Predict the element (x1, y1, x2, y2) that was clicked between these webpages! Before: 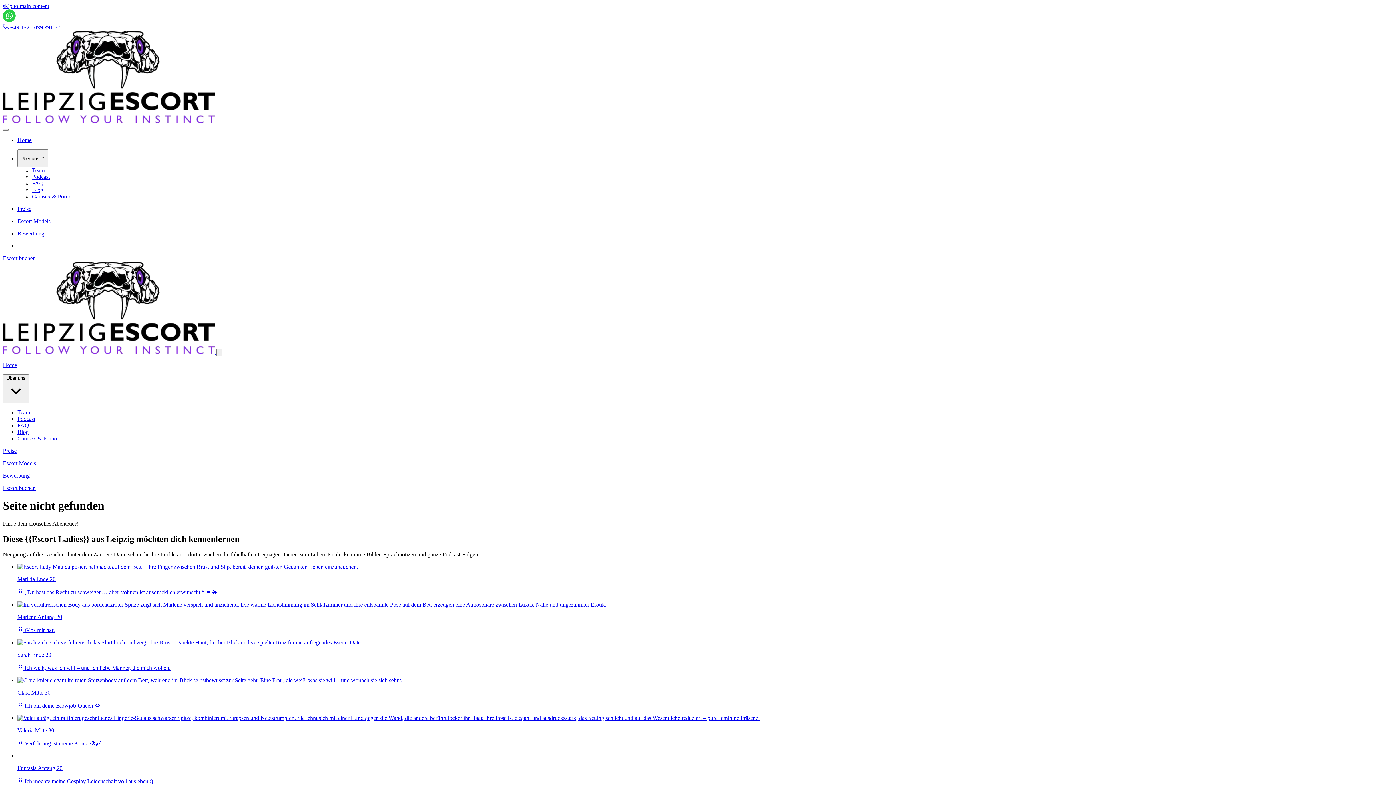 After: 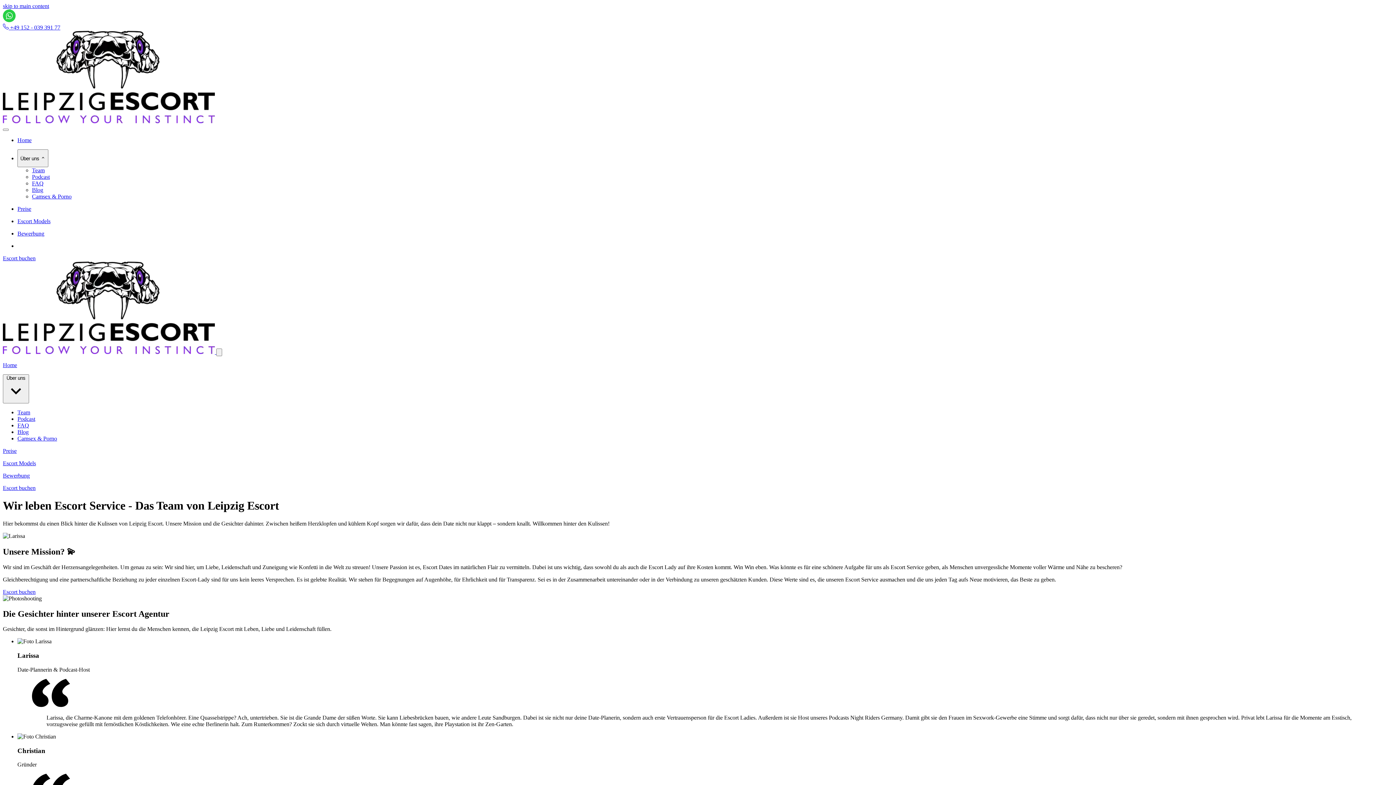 Action: bbox: (32, 167, 44, 173) label: Team